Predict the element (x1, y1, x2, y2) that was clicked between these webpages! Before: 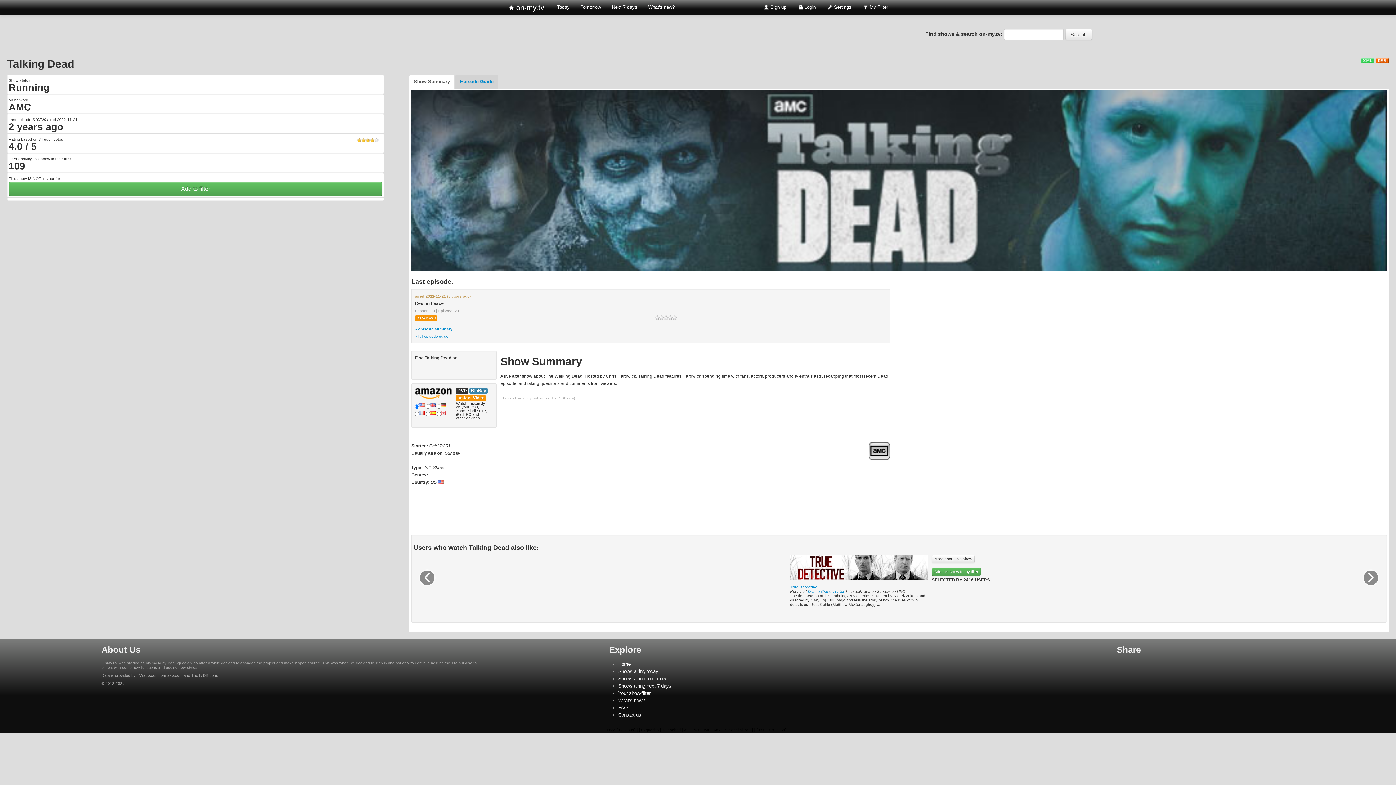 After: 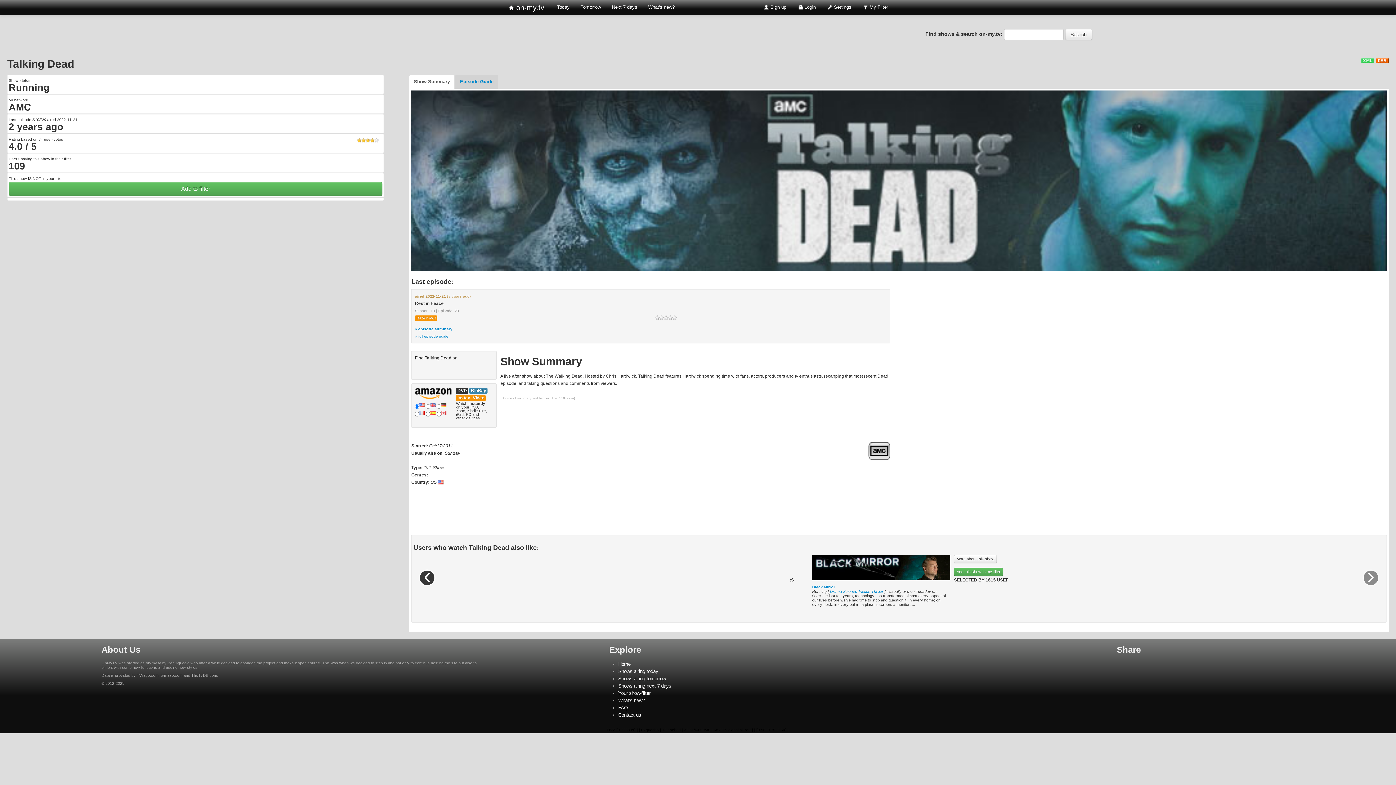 Action: bbox: (419, 569, 435, 586) label: ‹